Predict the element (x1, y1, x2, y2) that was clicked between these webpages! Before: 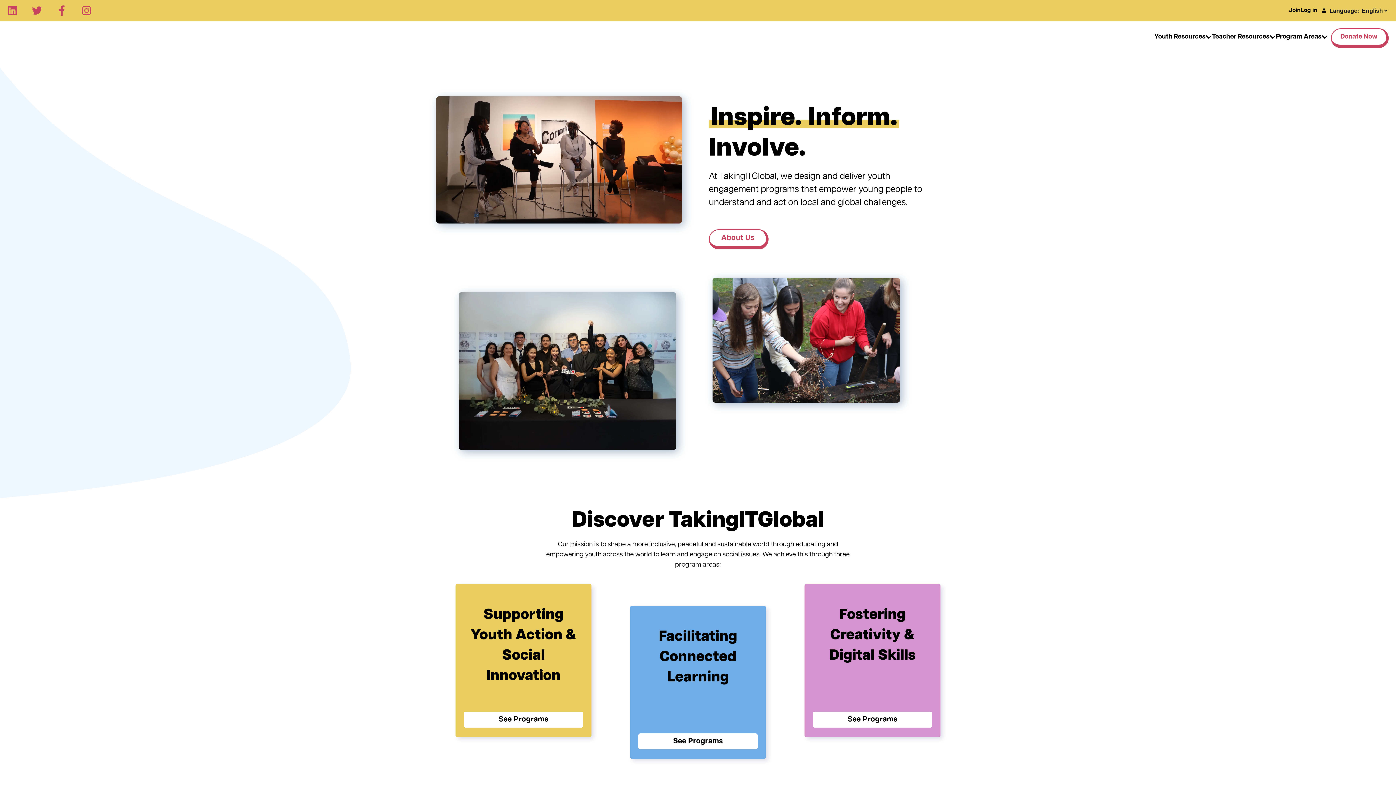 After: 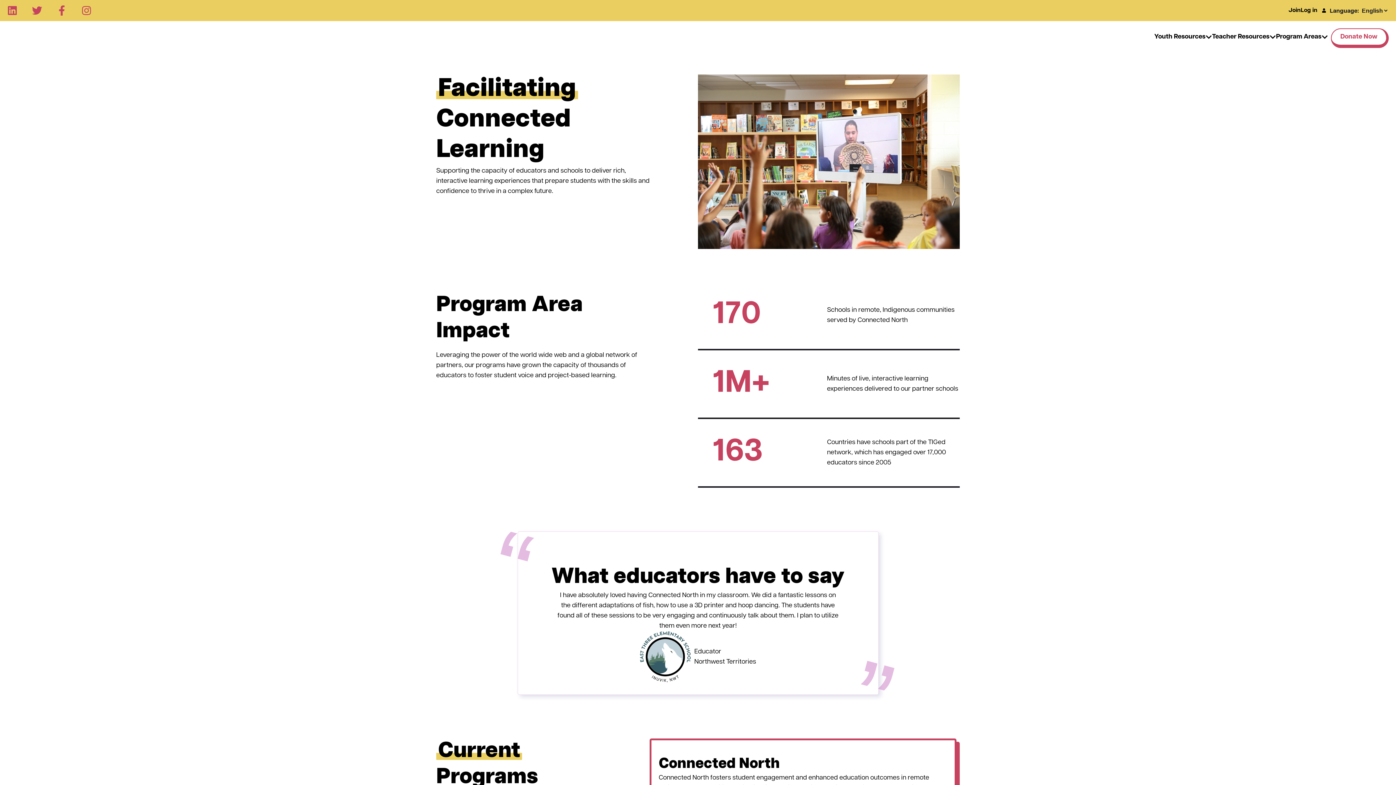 Action: bbox: (638, 733, 757, 749) label: See Programs